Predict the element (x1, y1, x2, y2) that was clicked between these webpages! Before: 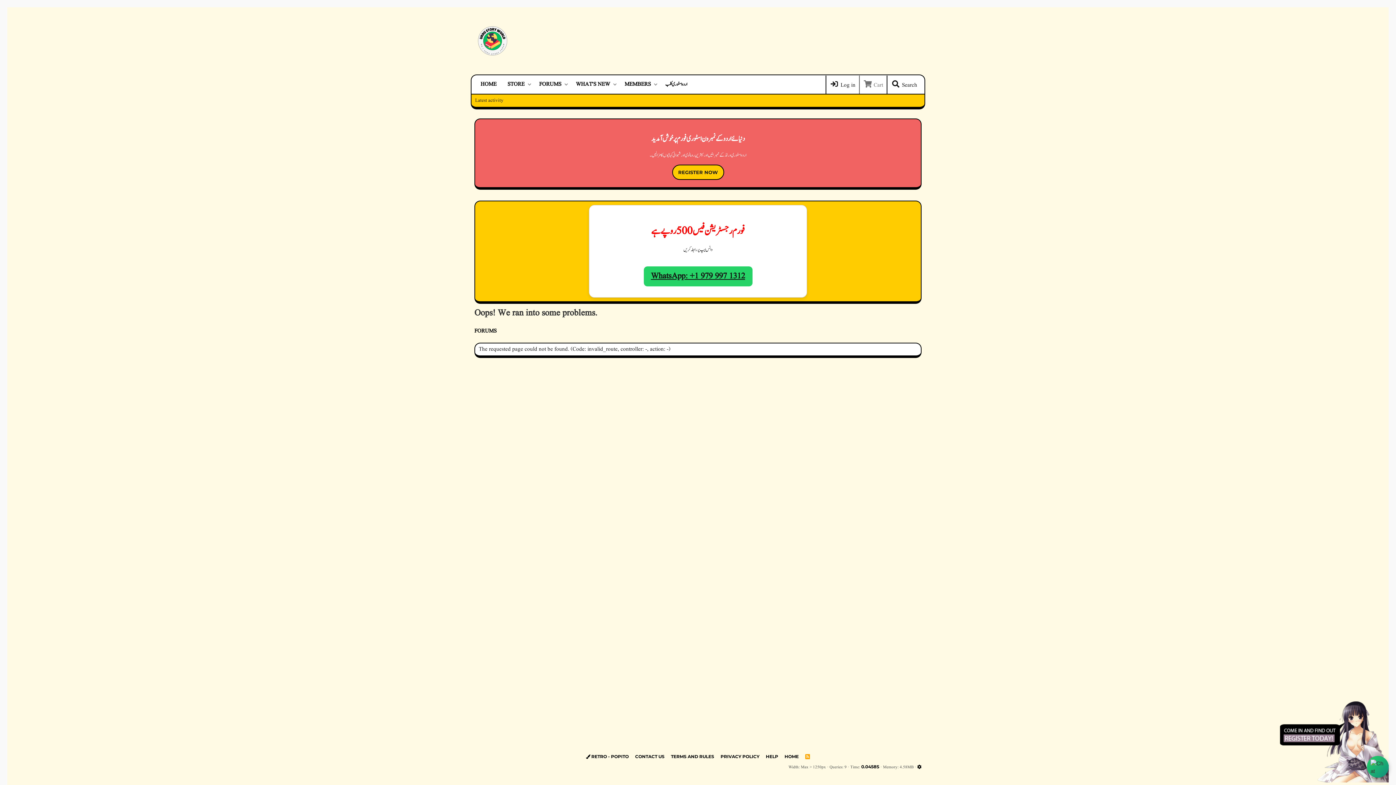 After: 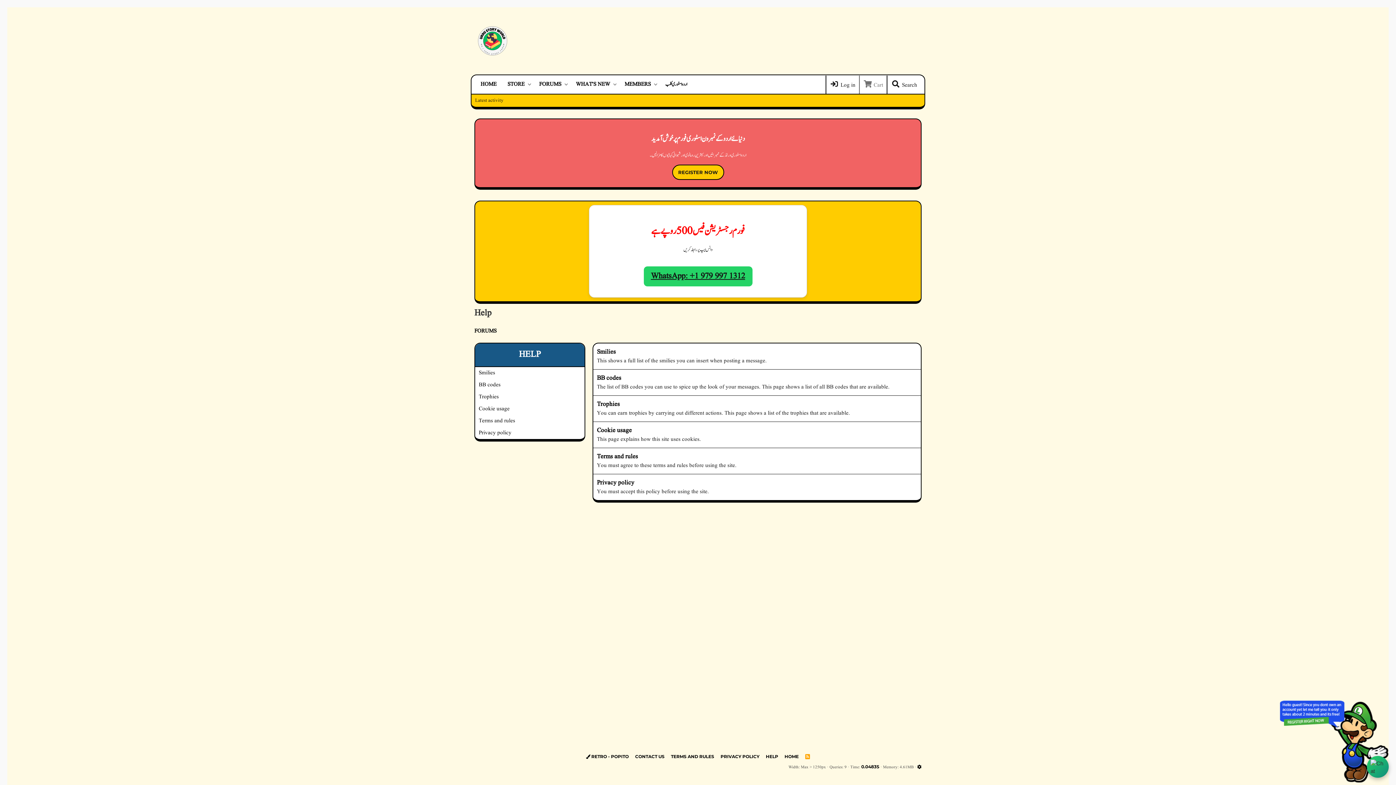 Action: label: HELP bbox: (764, 753, 779, 760)